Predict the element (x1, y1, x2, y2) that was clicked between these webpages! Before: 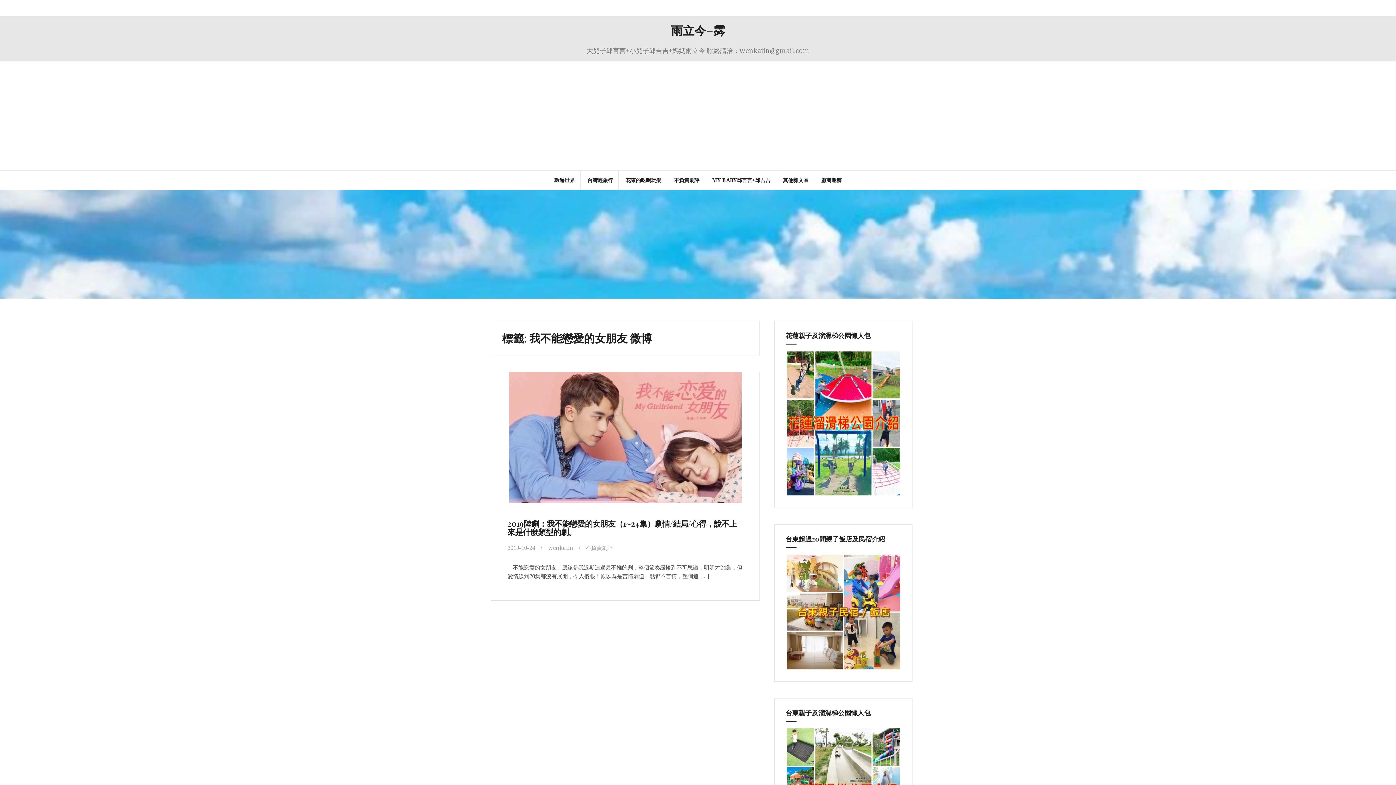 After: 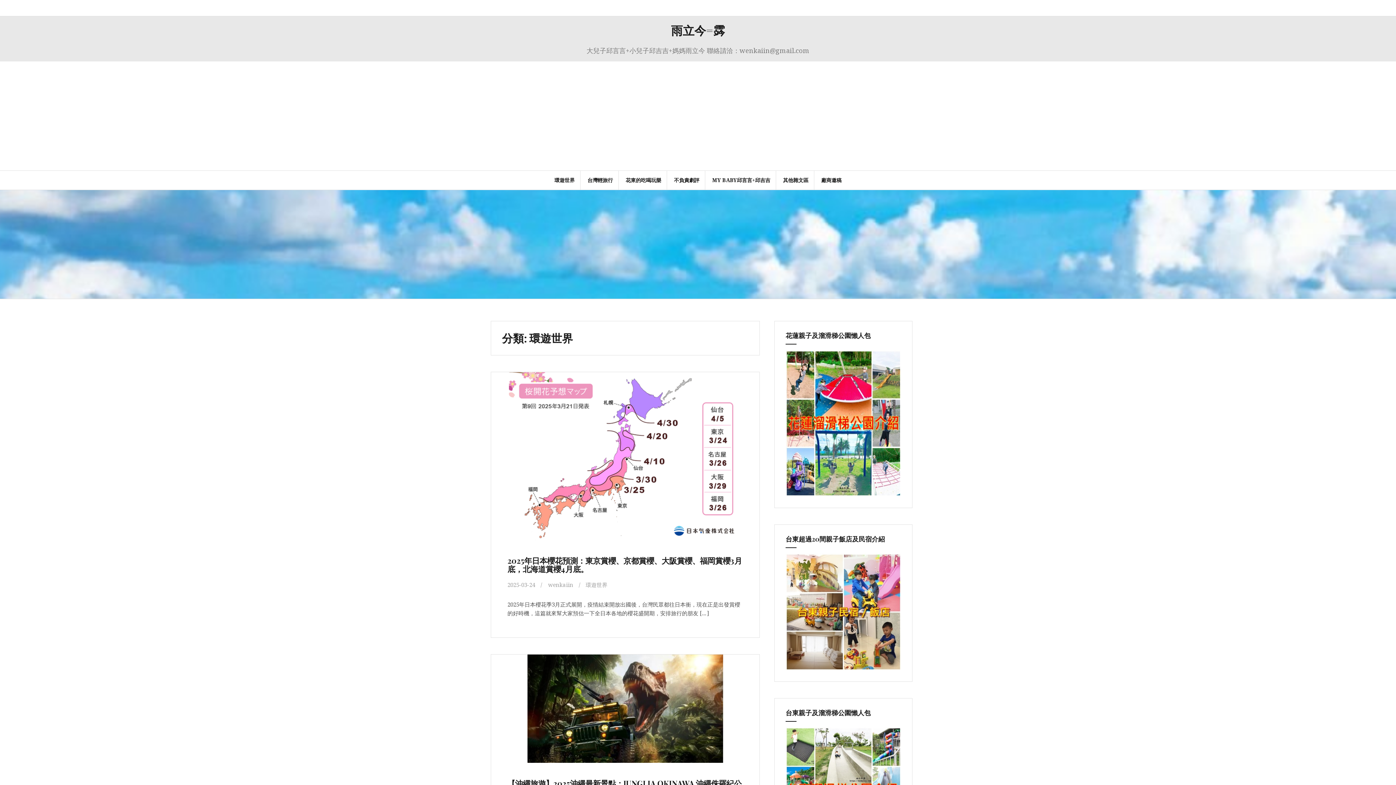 Action: bbox: (554, 176, 574, 184) label: 環遊世界